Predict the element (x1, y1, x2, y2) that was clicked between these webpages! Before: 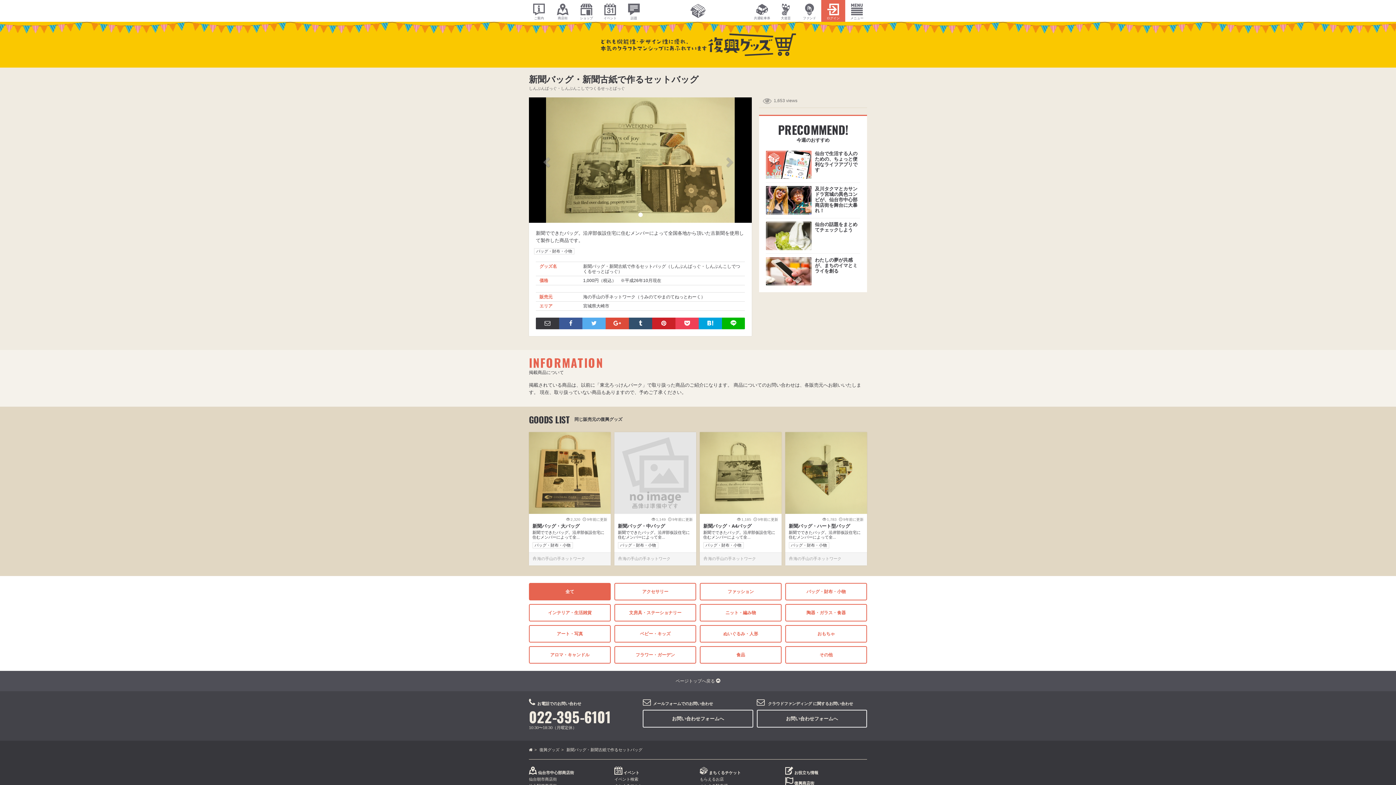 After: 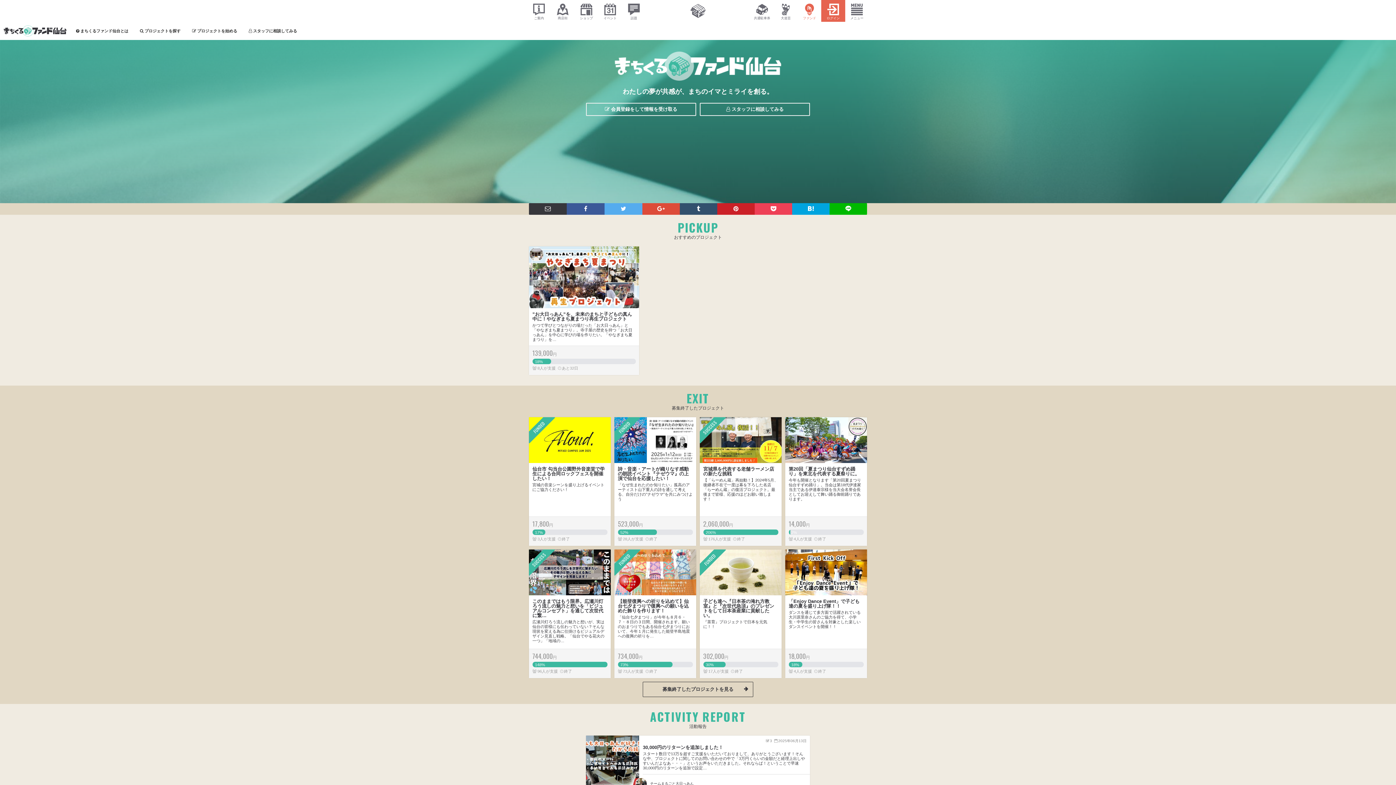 Action: label: クラウドファンディング bbox: (768, 701, 812, 706)